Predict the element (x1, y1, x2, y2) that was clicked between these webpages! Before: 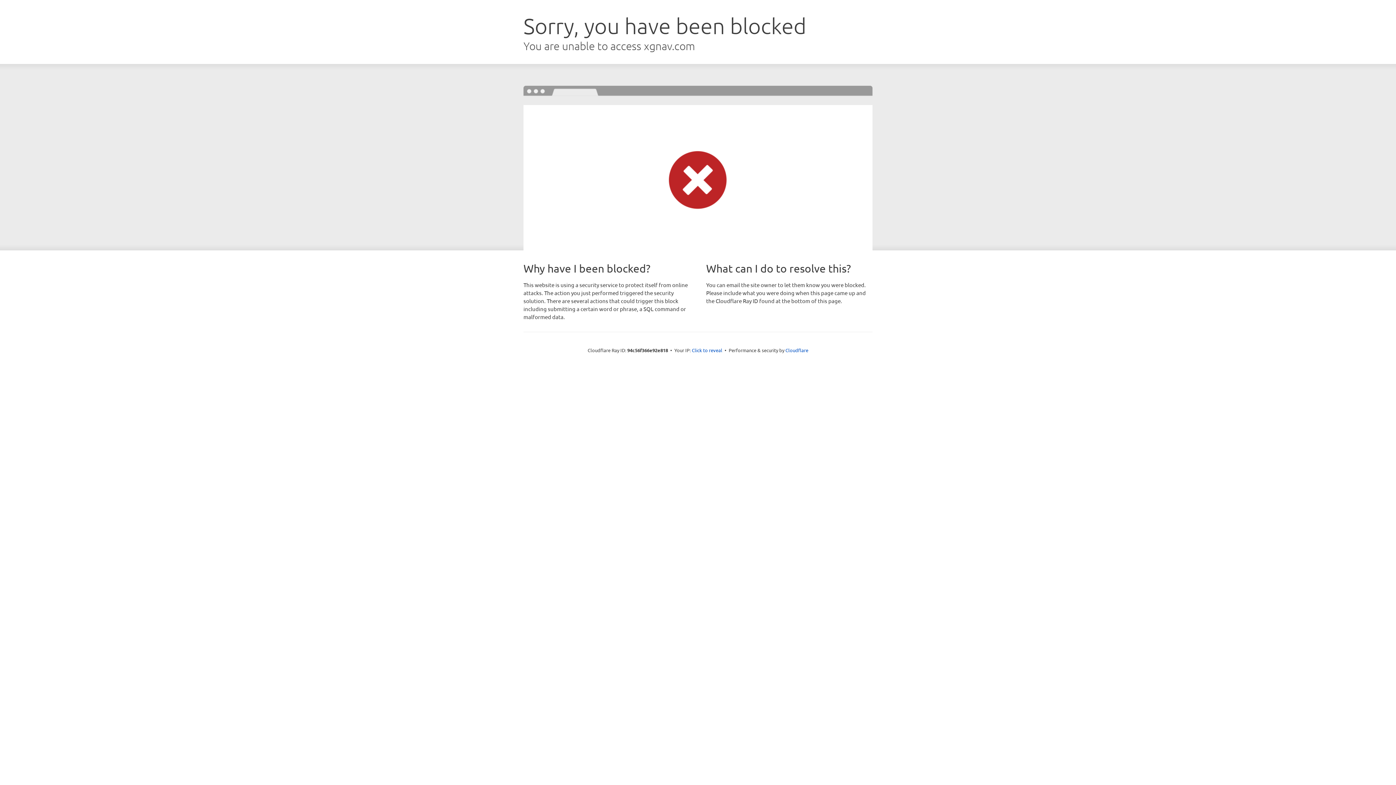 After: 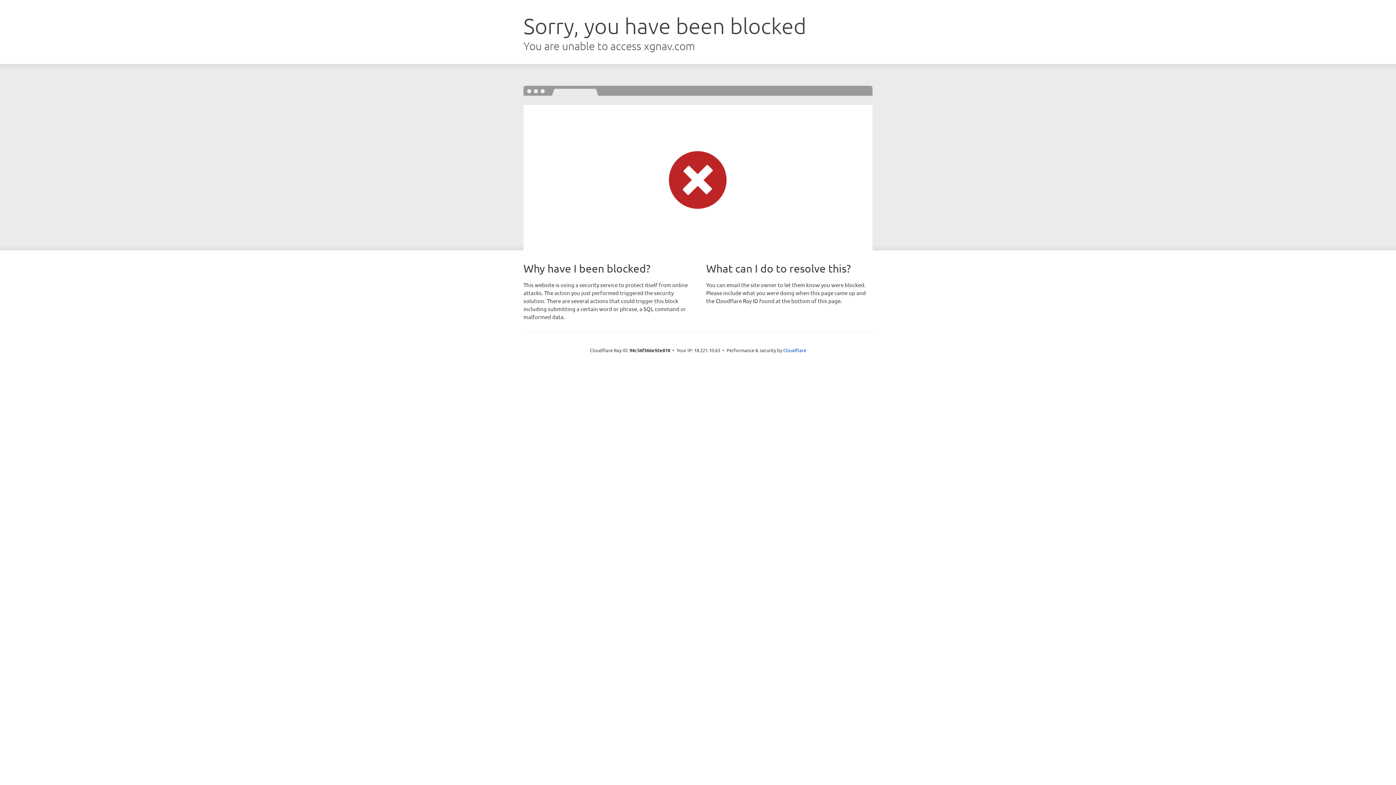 Action: label: Click to reveal bbox: (692, 346, 722, 353)